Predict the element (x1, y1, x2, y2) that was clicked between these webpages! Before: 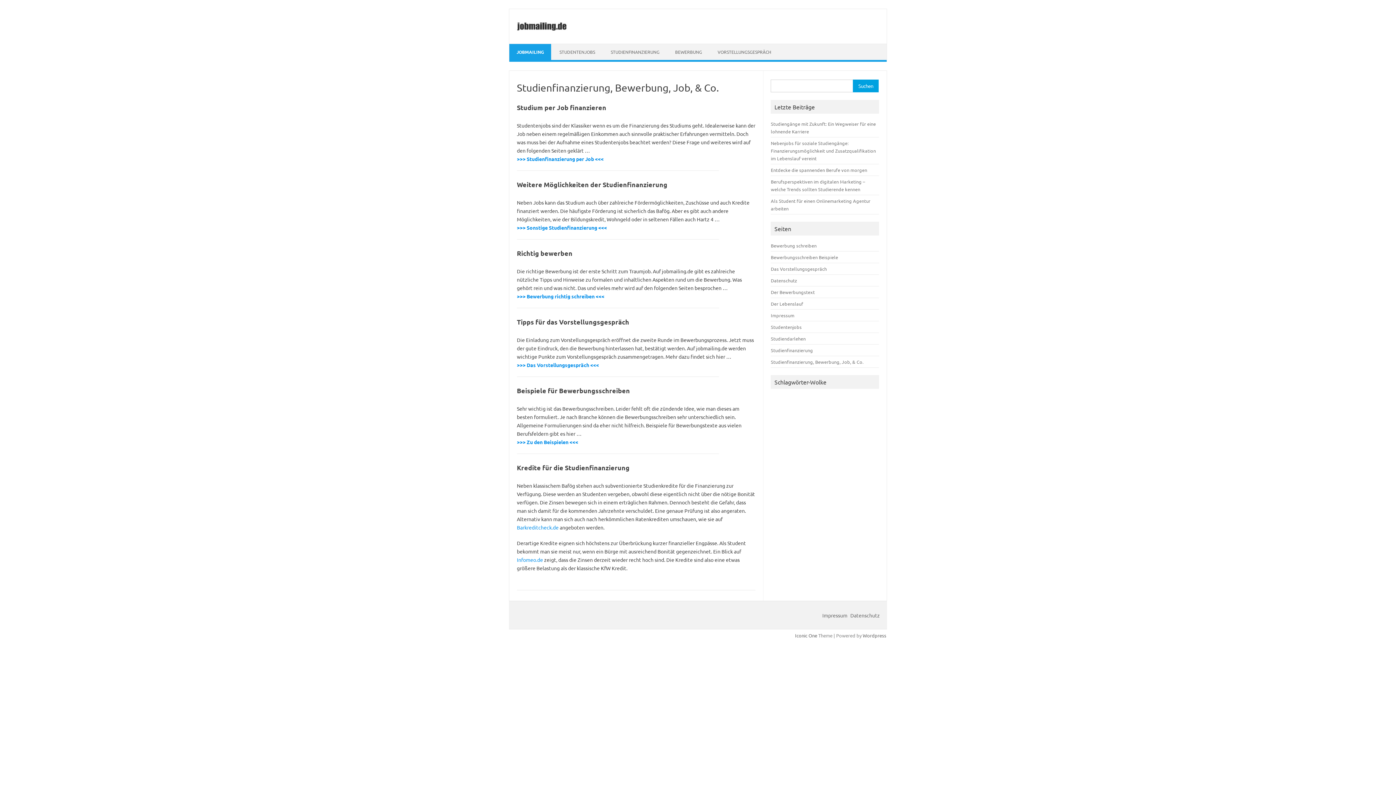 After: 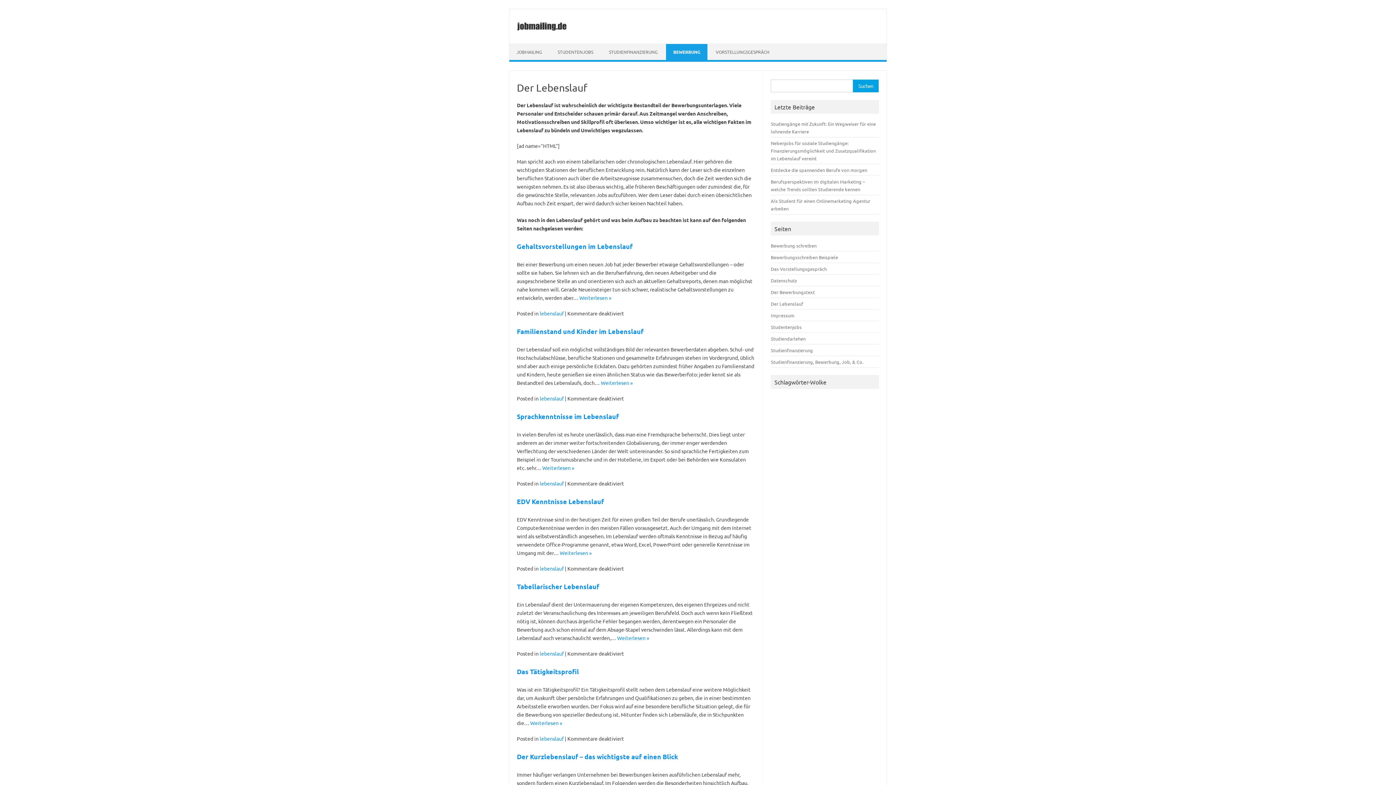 Action: label: Der Lebenslauf bbox: (771, 300, 803, 306)